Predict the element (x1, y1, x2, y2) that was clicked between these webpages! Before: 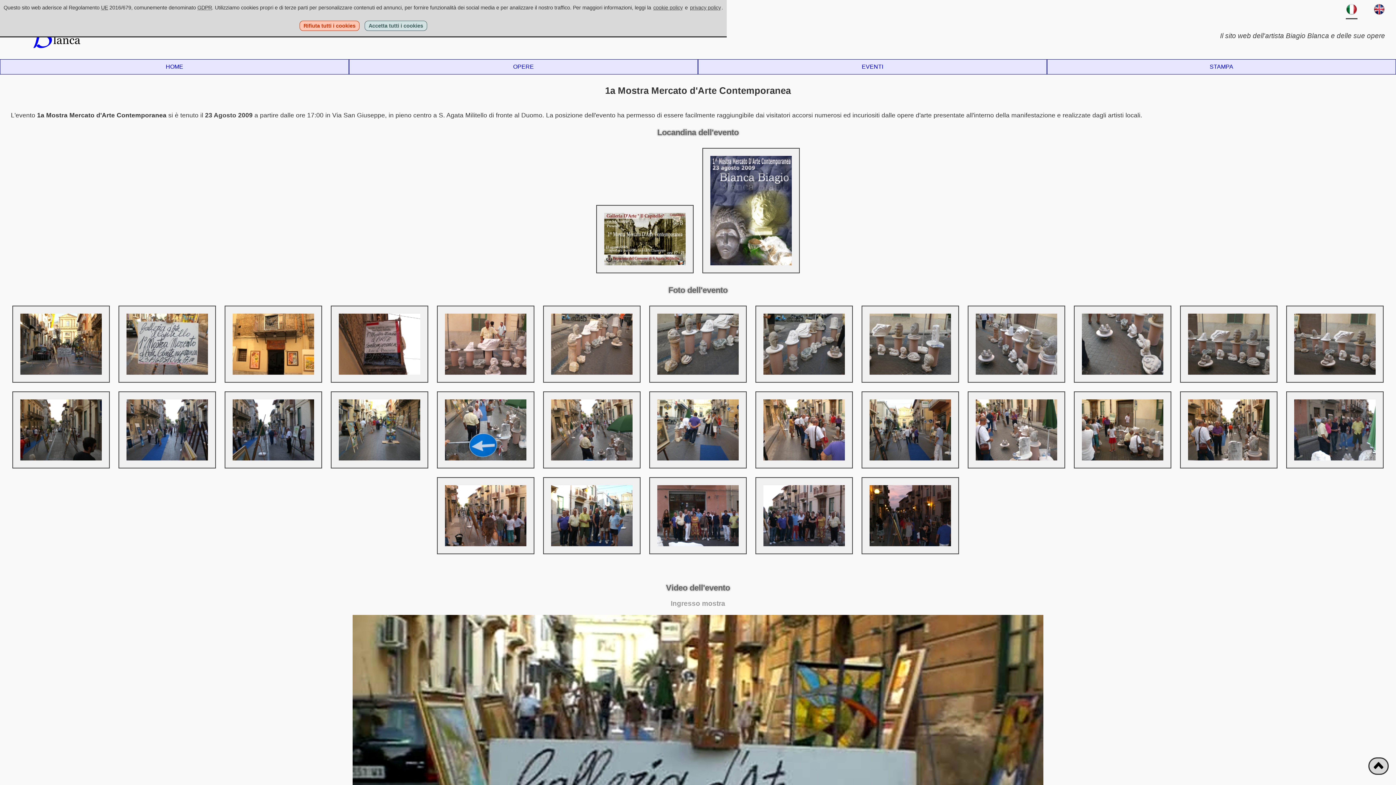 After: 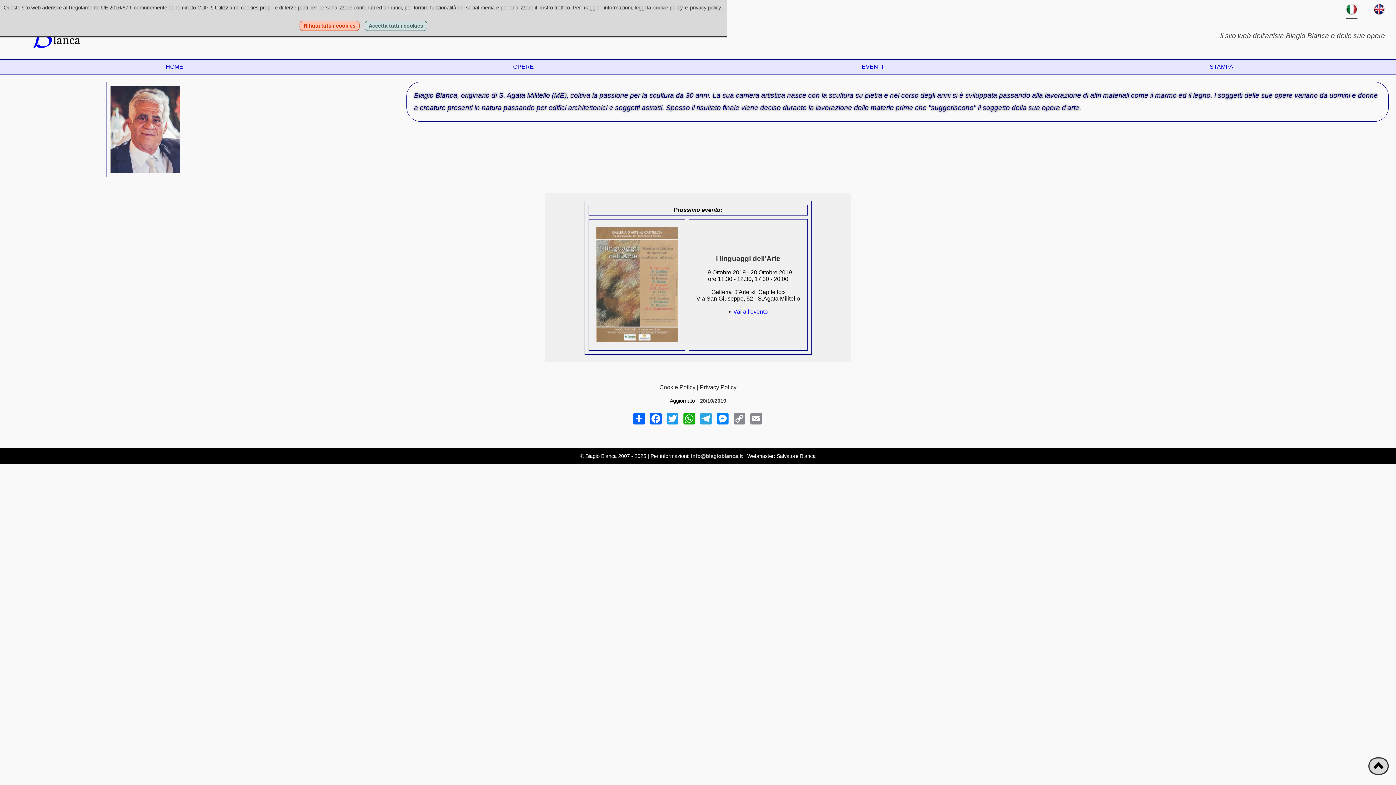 Action: bbox: (0, 59, 349, 74) label: HOME